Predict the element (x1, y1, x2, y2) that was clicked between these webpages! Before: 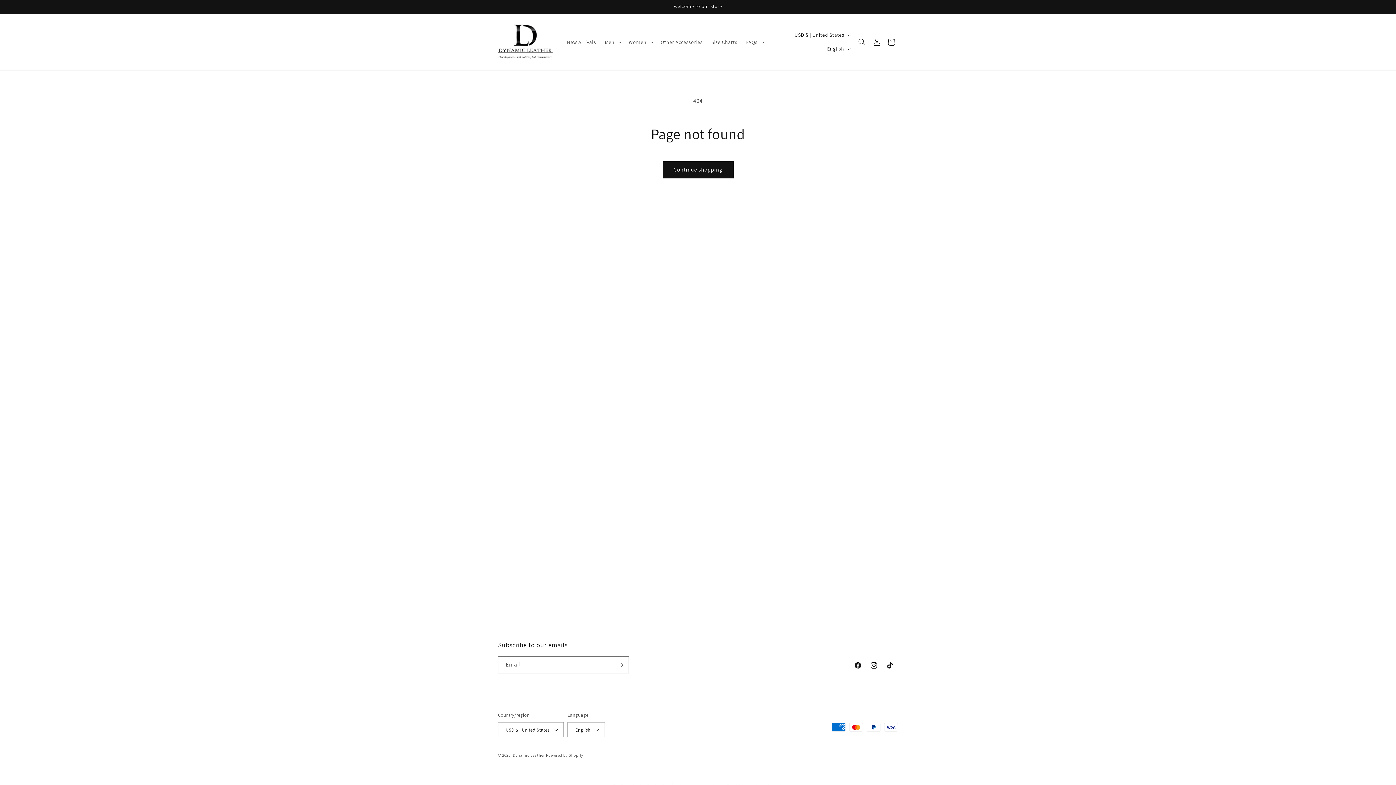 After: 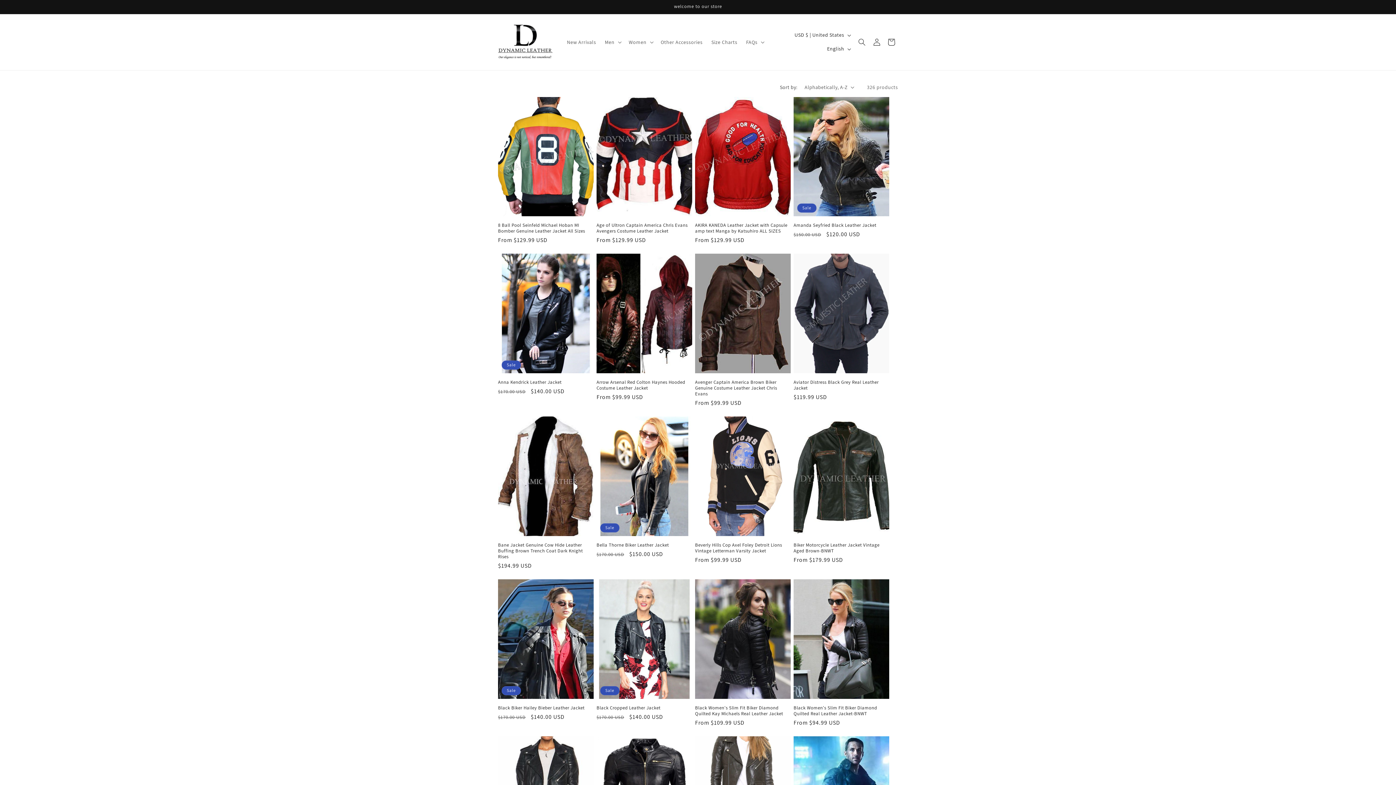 Action: bbox: (662, 161, 733, 178) label: Continue shopping